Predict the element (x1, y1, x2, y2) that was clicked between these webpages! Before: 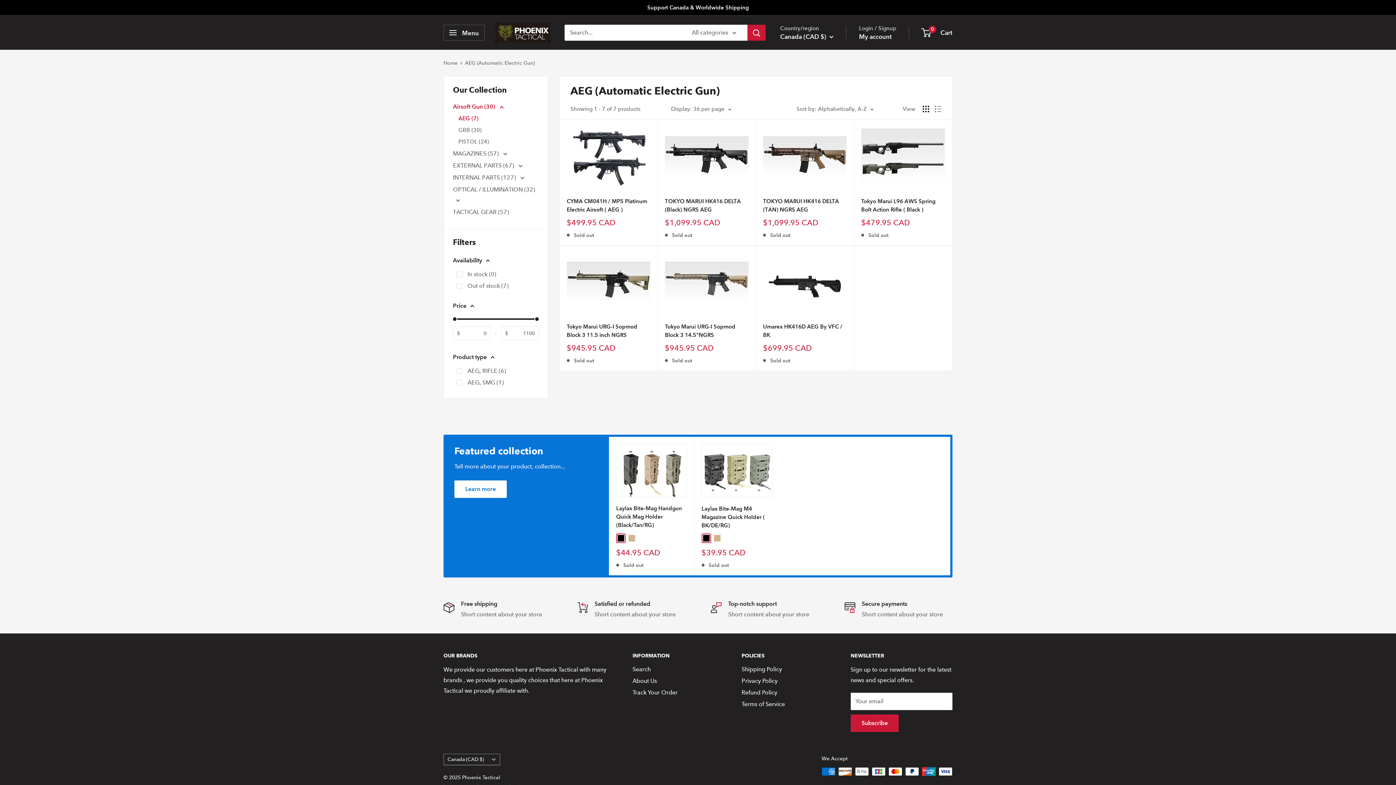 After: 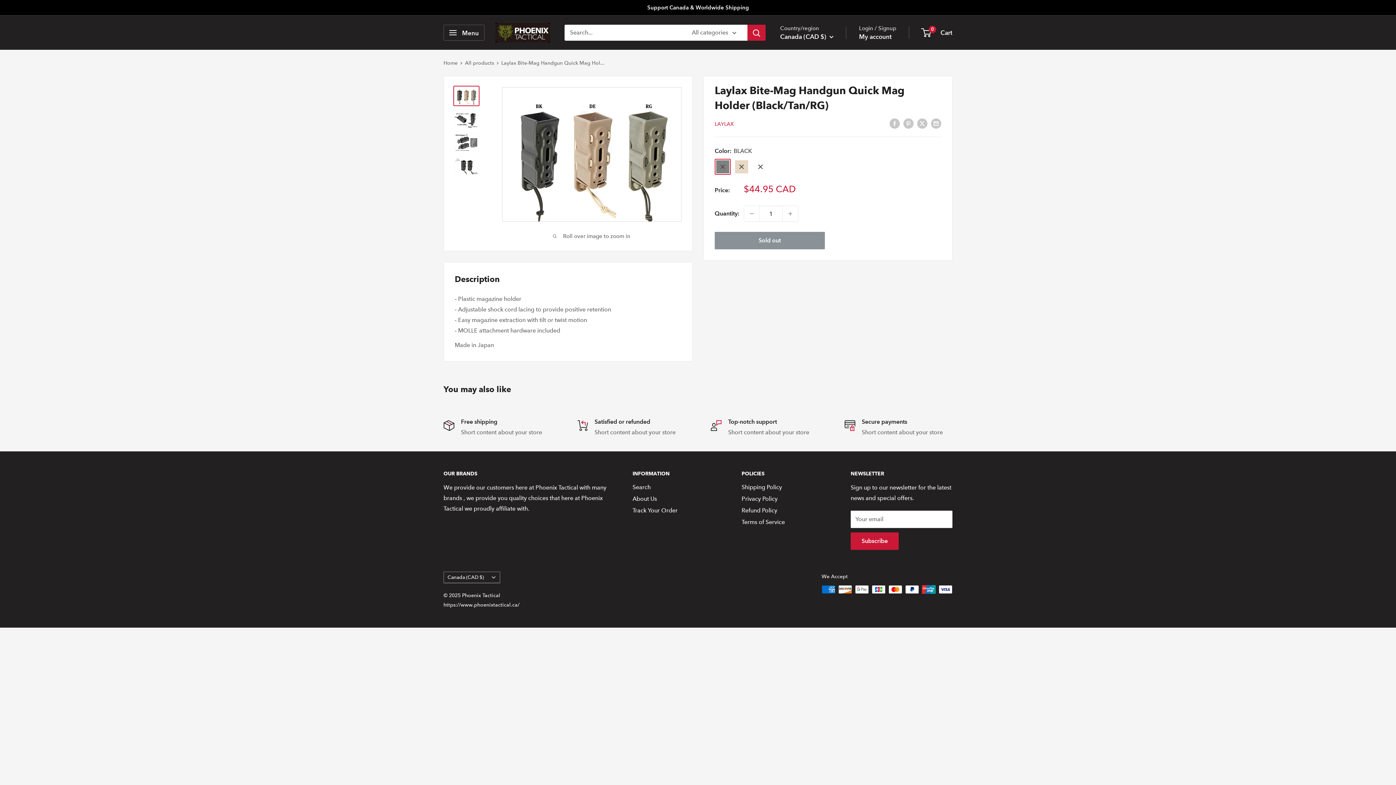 Action: bbox: (616, 444, 686, 497)